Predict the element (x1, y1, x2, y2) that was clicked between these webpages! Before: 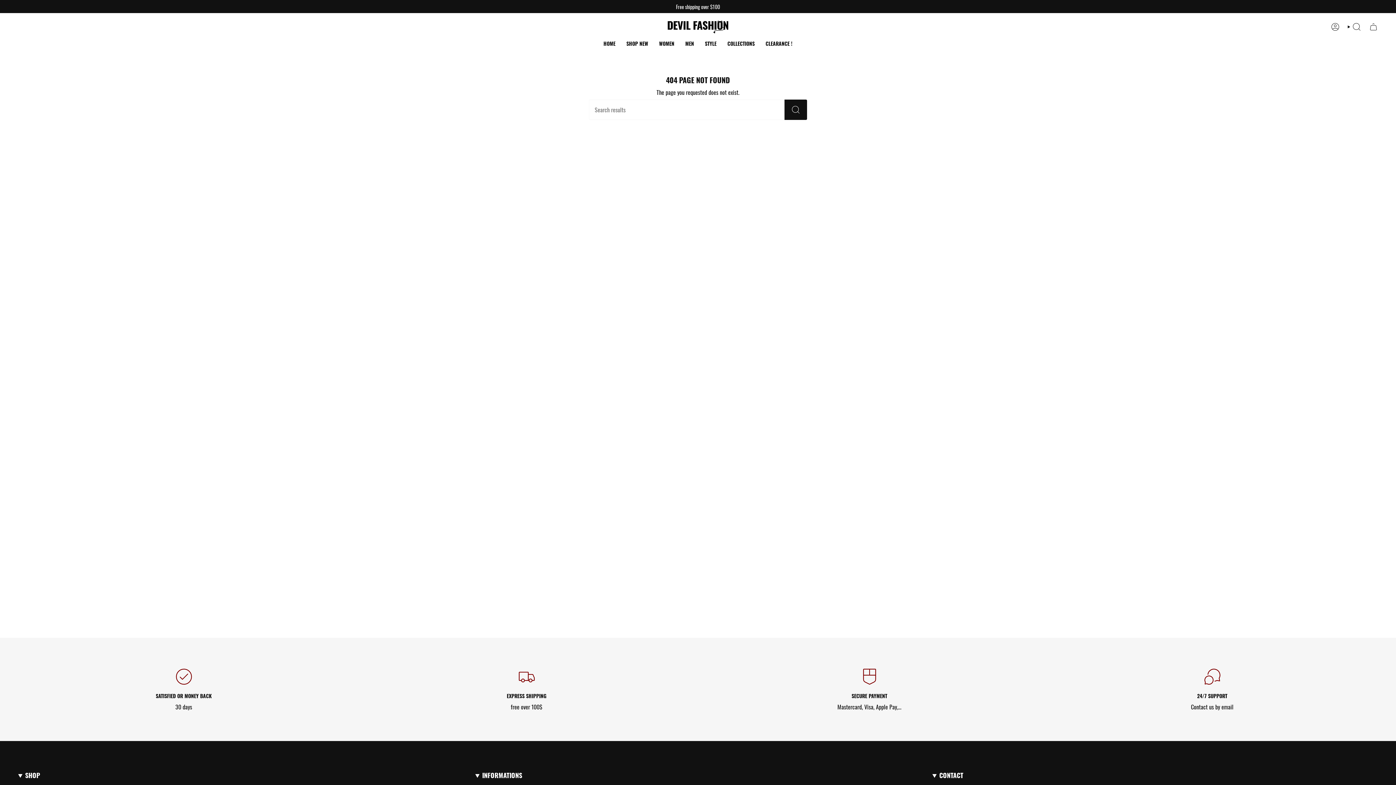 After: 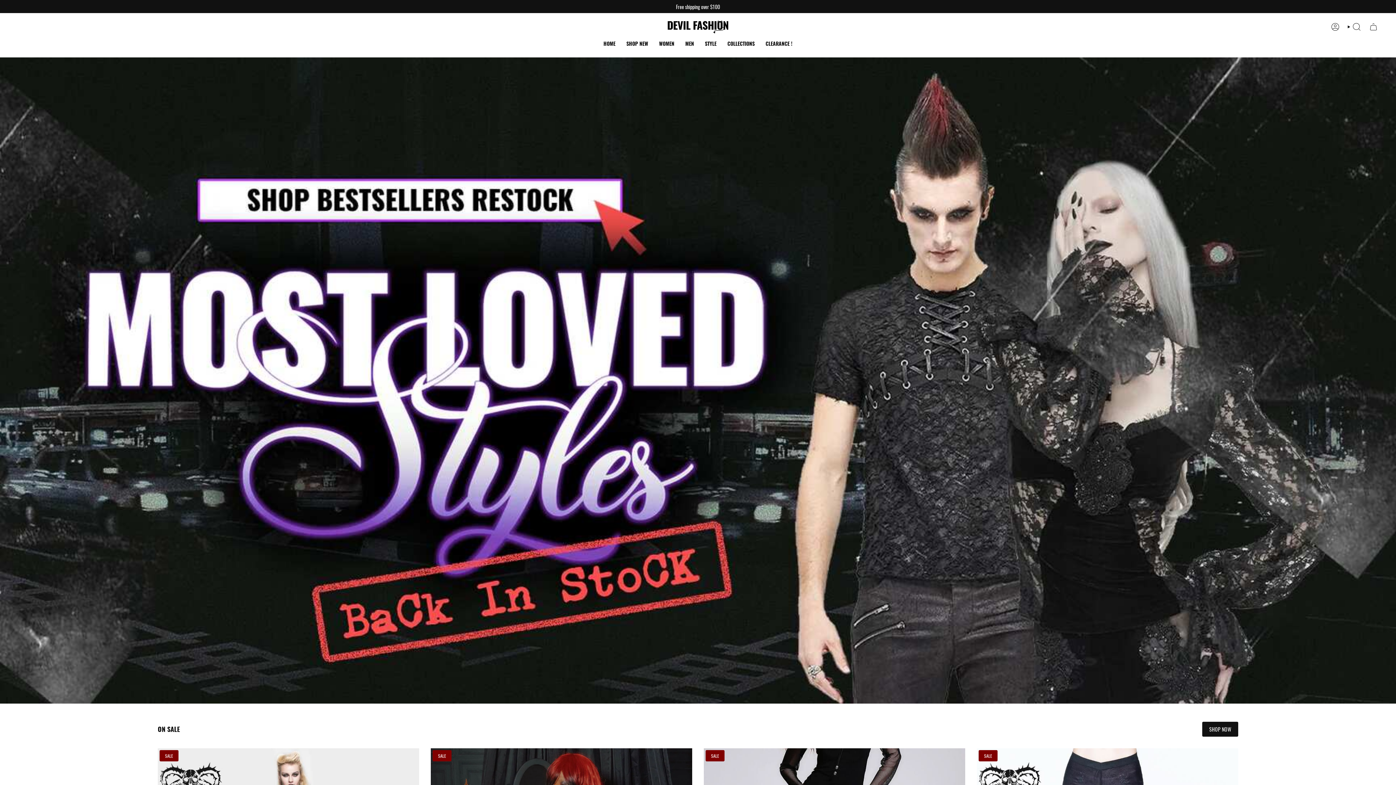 Action: bbox: (667, 19, 729, 33)